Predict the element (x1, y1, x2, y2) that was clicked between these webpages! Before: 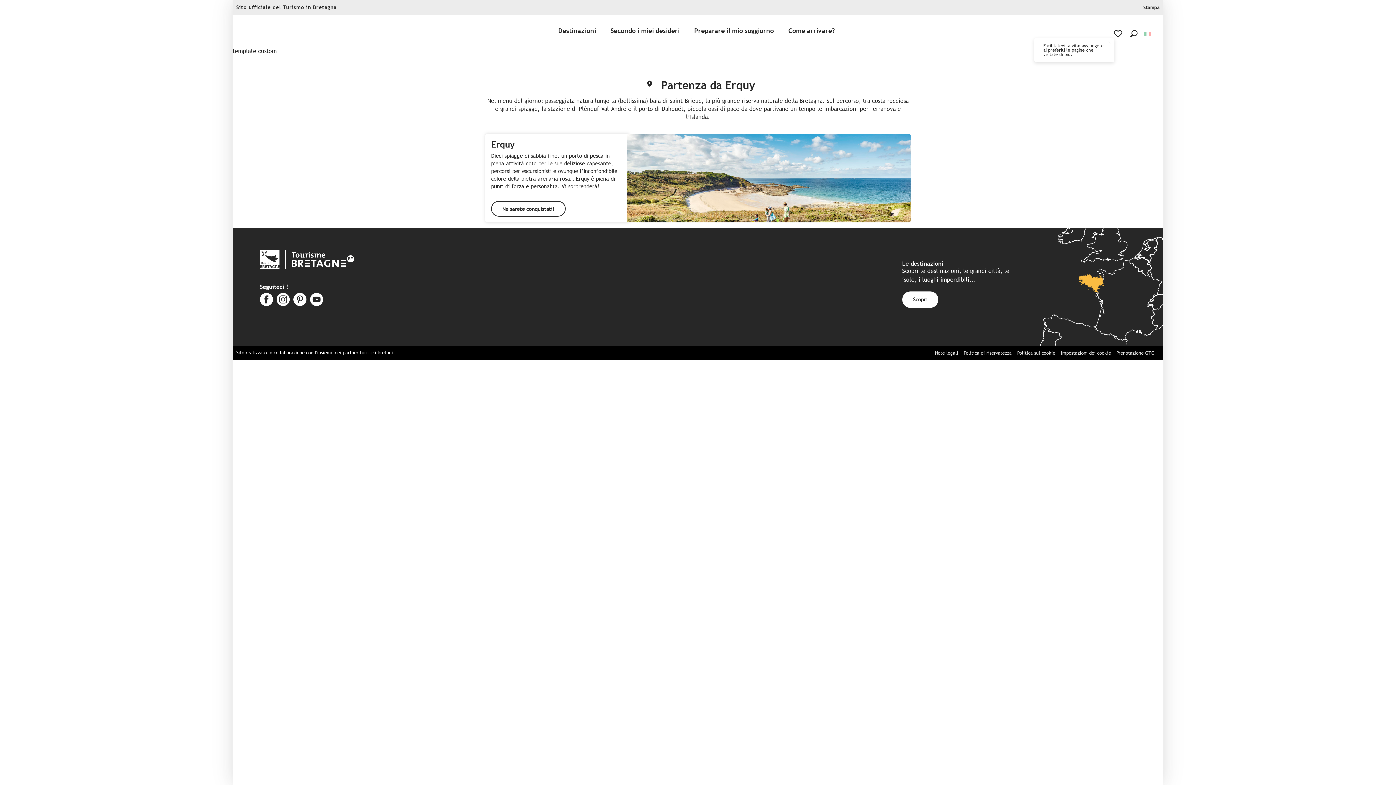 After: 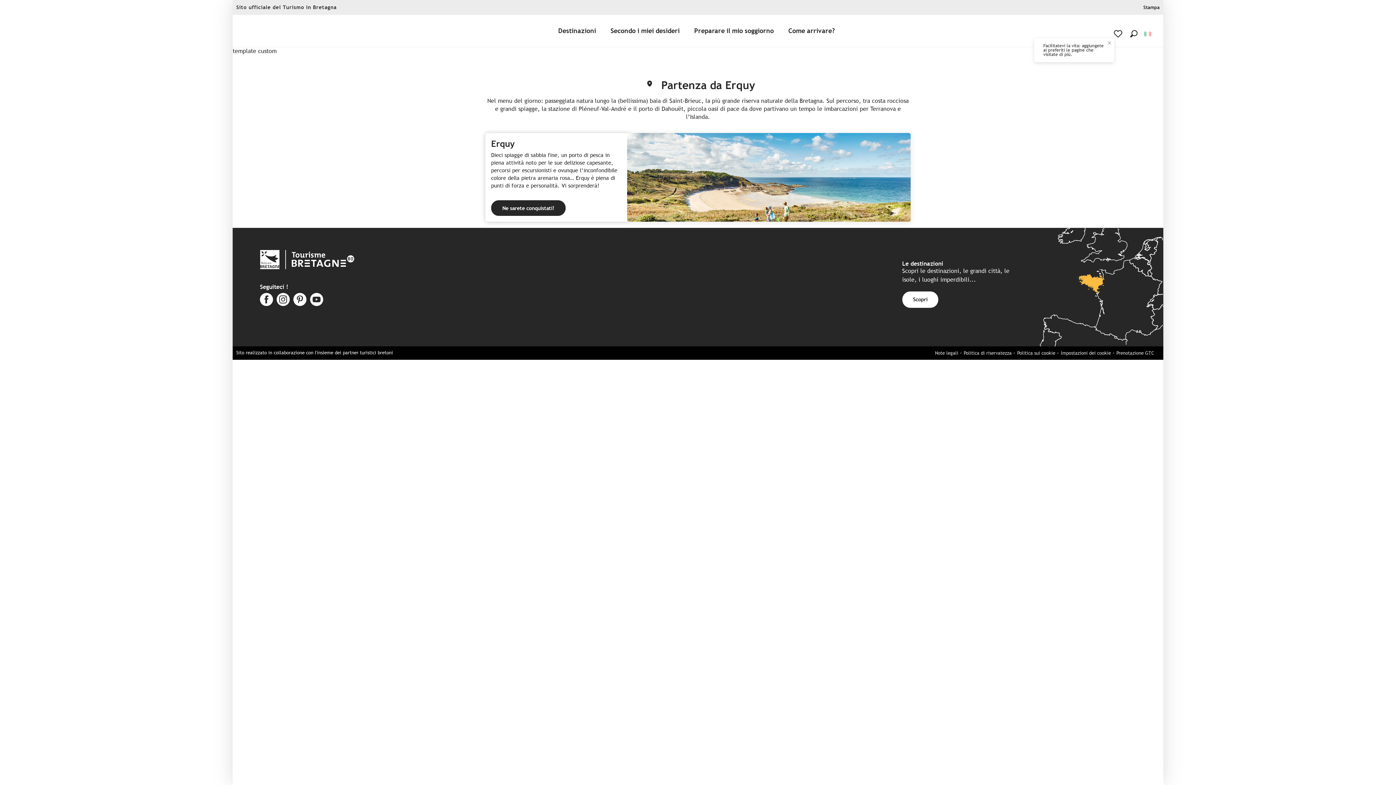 Action: bbox: (485, 133, 910, 222) label: Erquy

Dieci spiagge di sabbia fine, un porto di pesca in piena attività noto per le sue deliziose capesante, percorsi per escursionisti e ovunque l’inconfondibile colore della pietra arenaria rosa… Erquy è piena di punti di forza e personalità. Vi sorprenderà!

Ne sarete conquistati!